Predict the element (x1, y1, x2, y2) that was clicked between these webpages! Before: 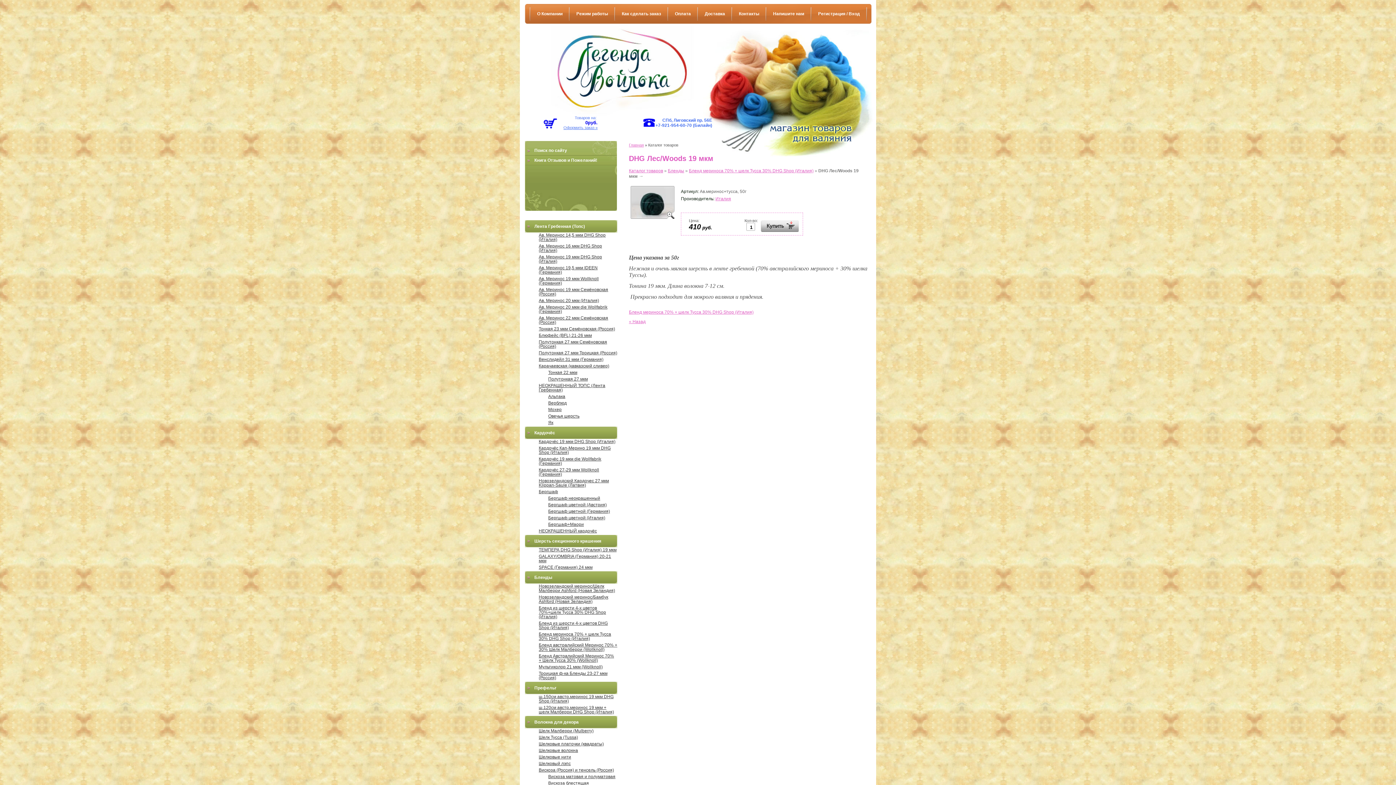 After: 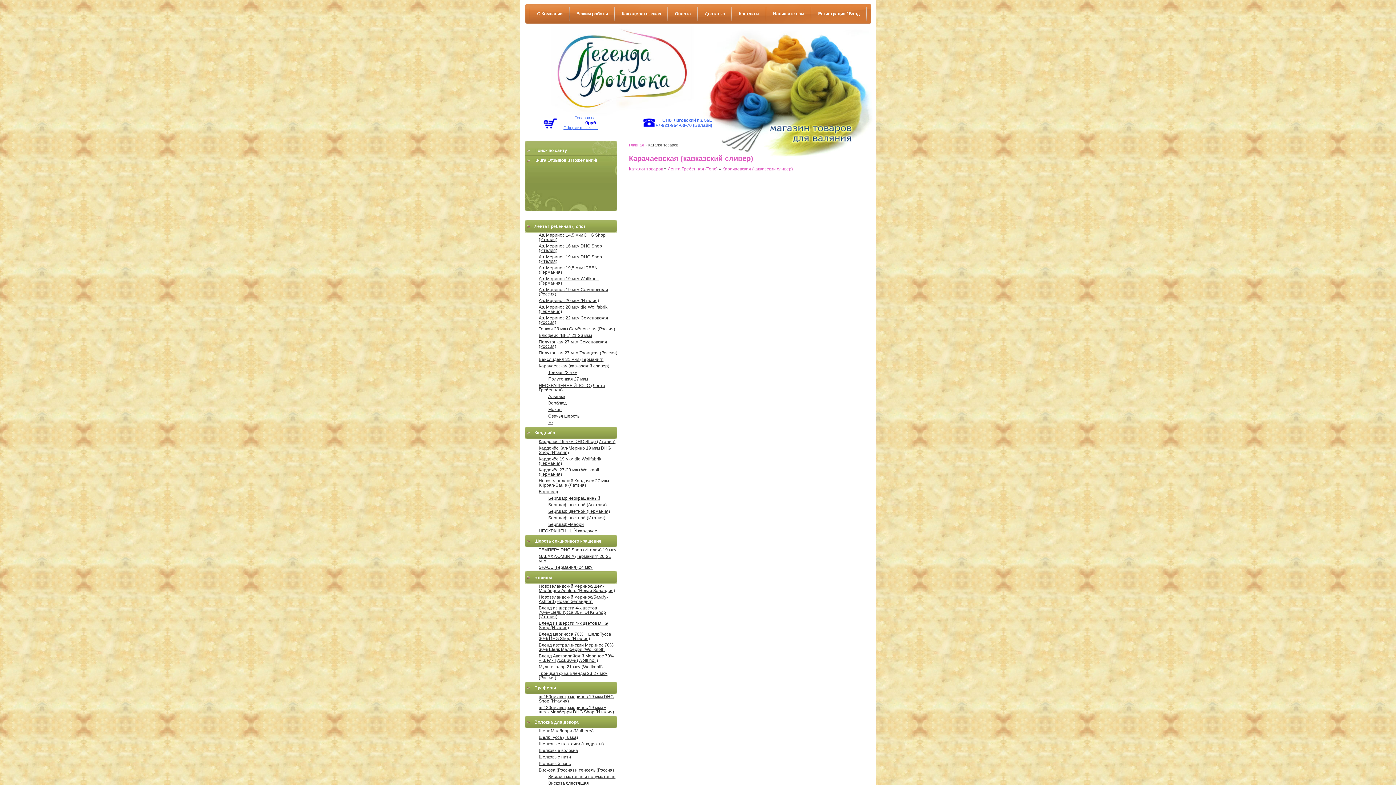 Action: label: Карачаевская (кавказский сливер) bbox: (538, 364, 609, 368)